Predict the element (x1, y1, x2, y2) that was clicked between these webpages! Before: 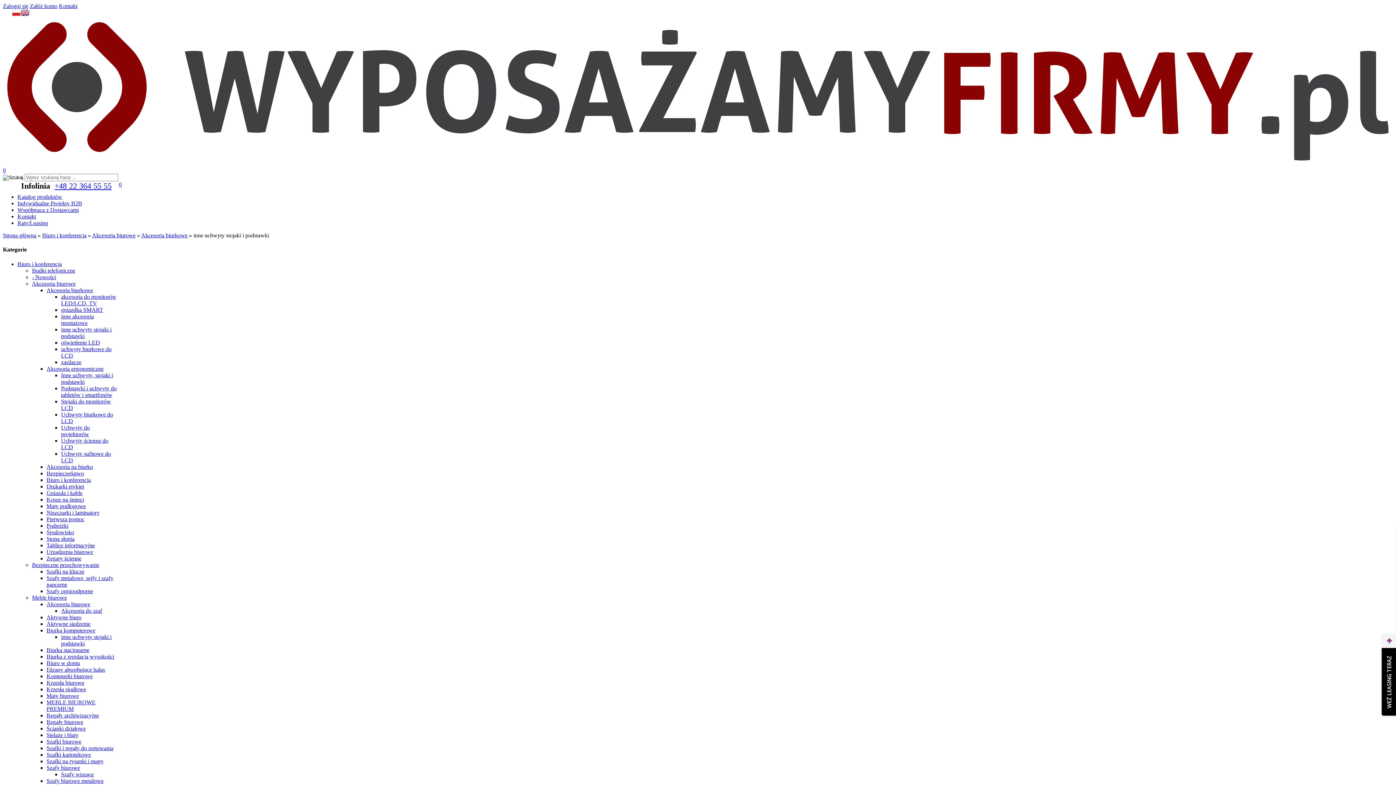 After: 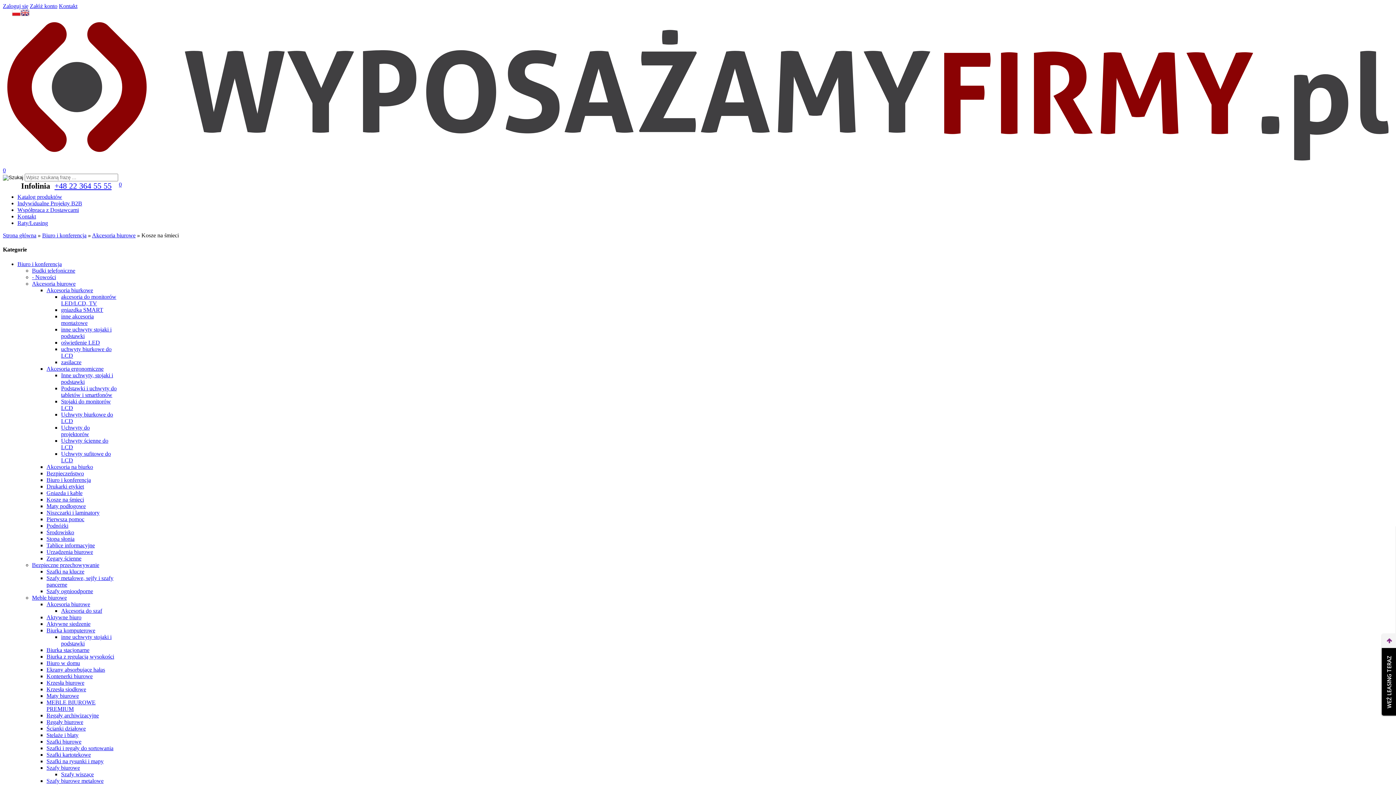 Action: bbox: (46, 496, 84, 502) label: Kosze na śmieci